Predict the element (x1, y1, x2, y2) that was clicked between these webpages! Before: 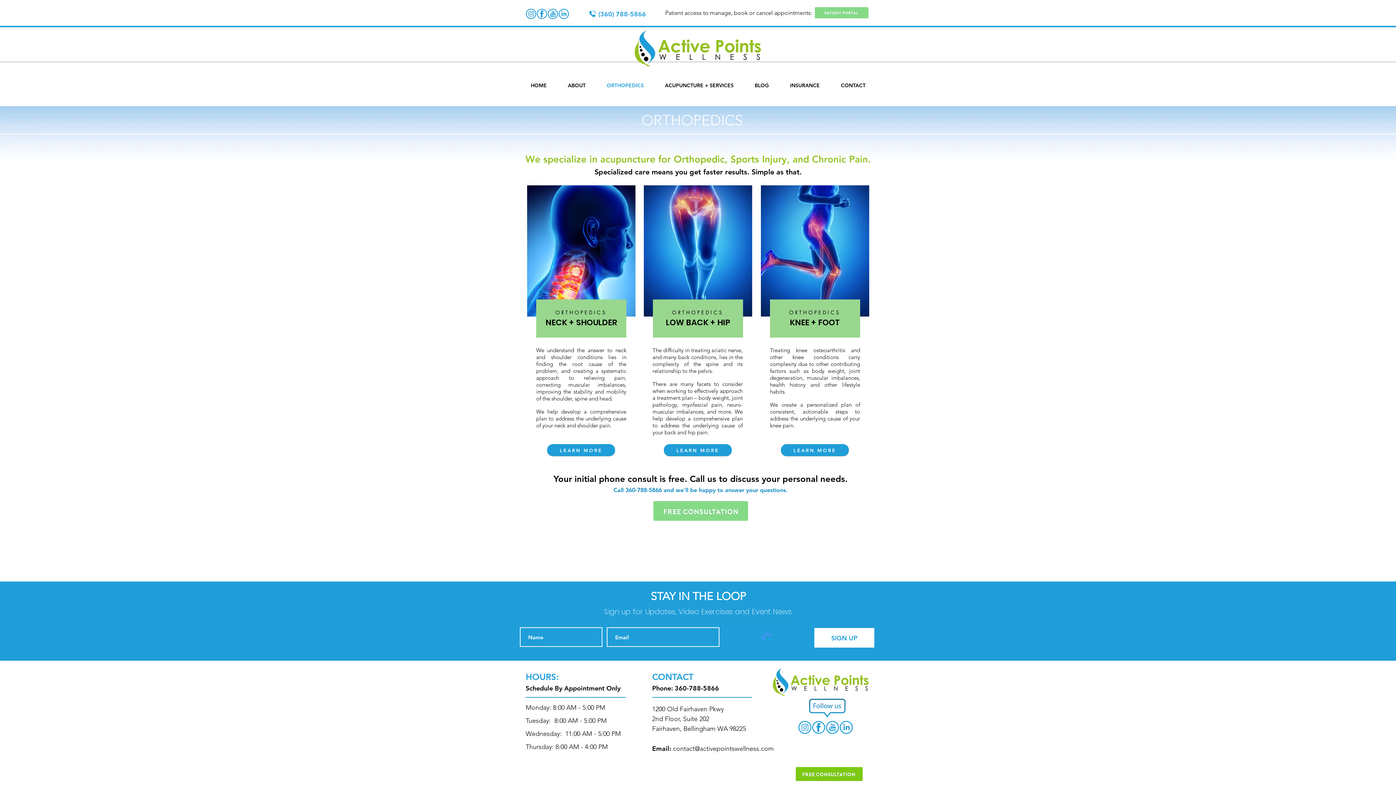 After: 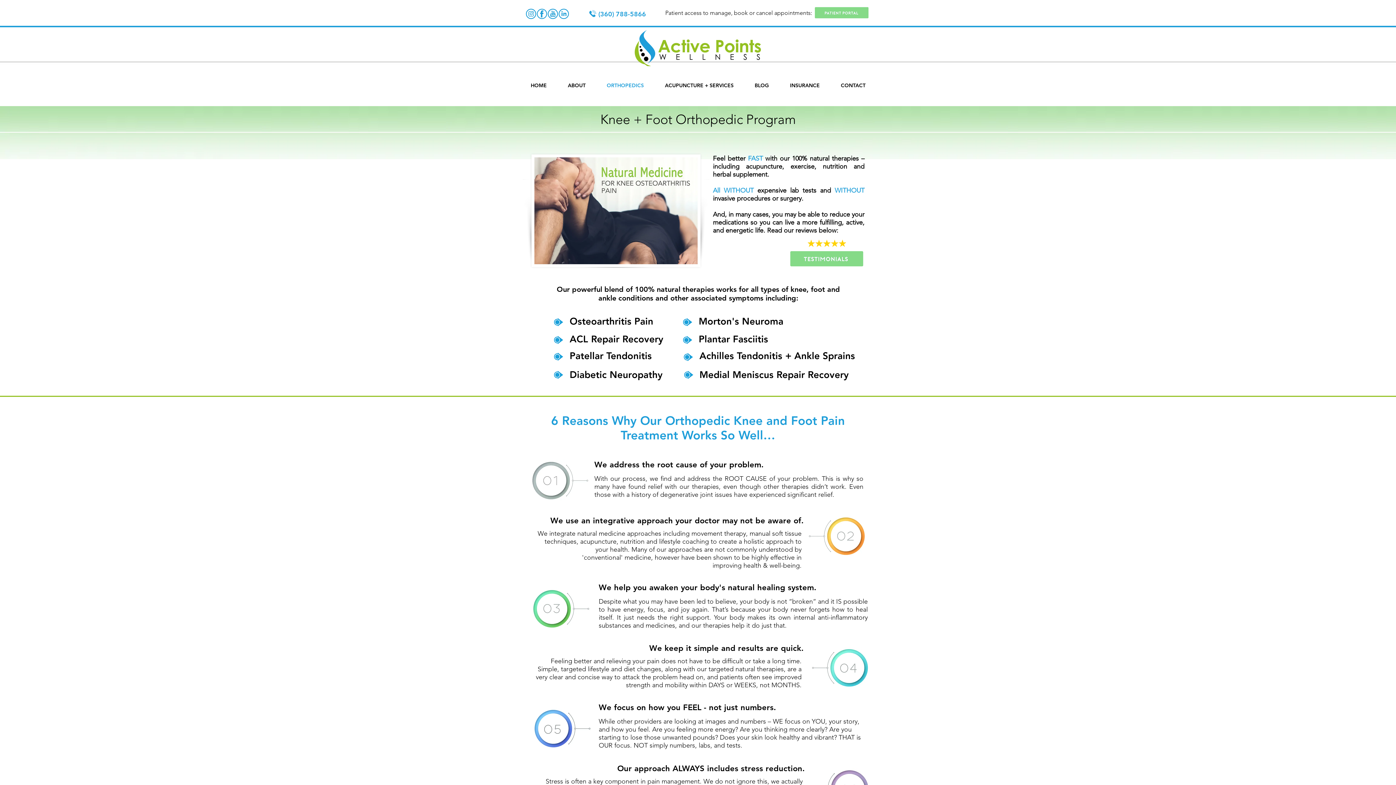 Action: label: LEARN MORE bbox: (781, 444, 849, 456)